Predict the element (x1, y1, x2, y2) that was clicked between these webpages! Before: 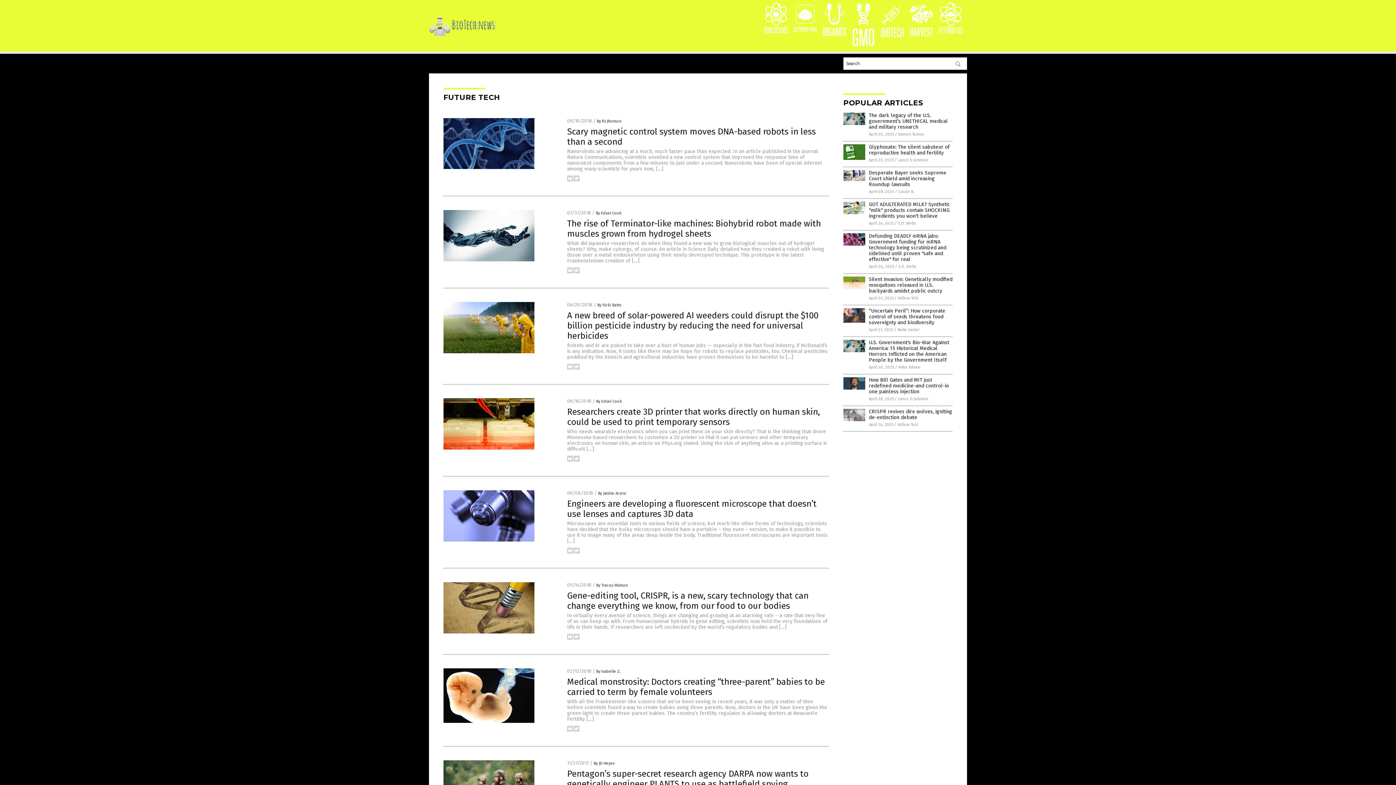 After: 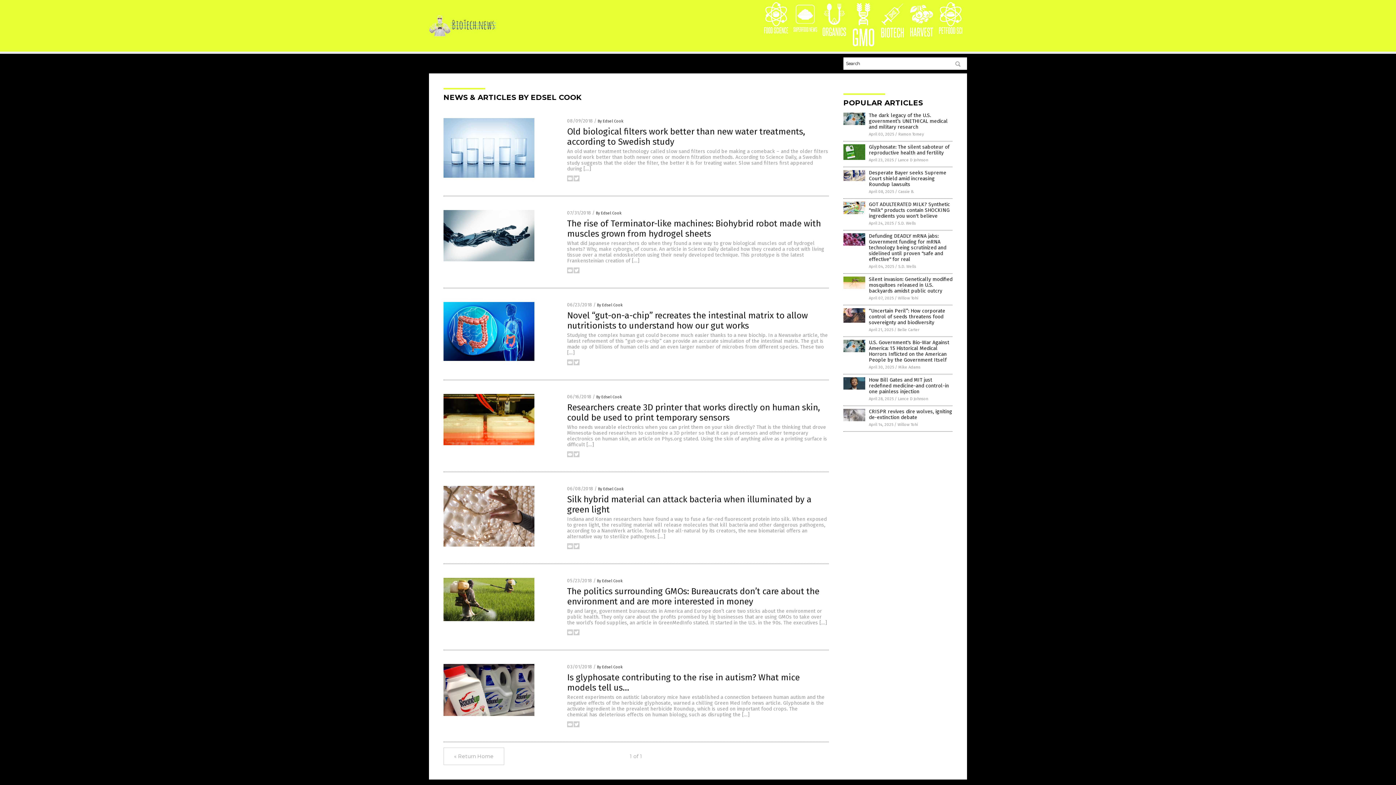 Action: bbox: (596, 399, 622, 404) label: By Edsel Cook